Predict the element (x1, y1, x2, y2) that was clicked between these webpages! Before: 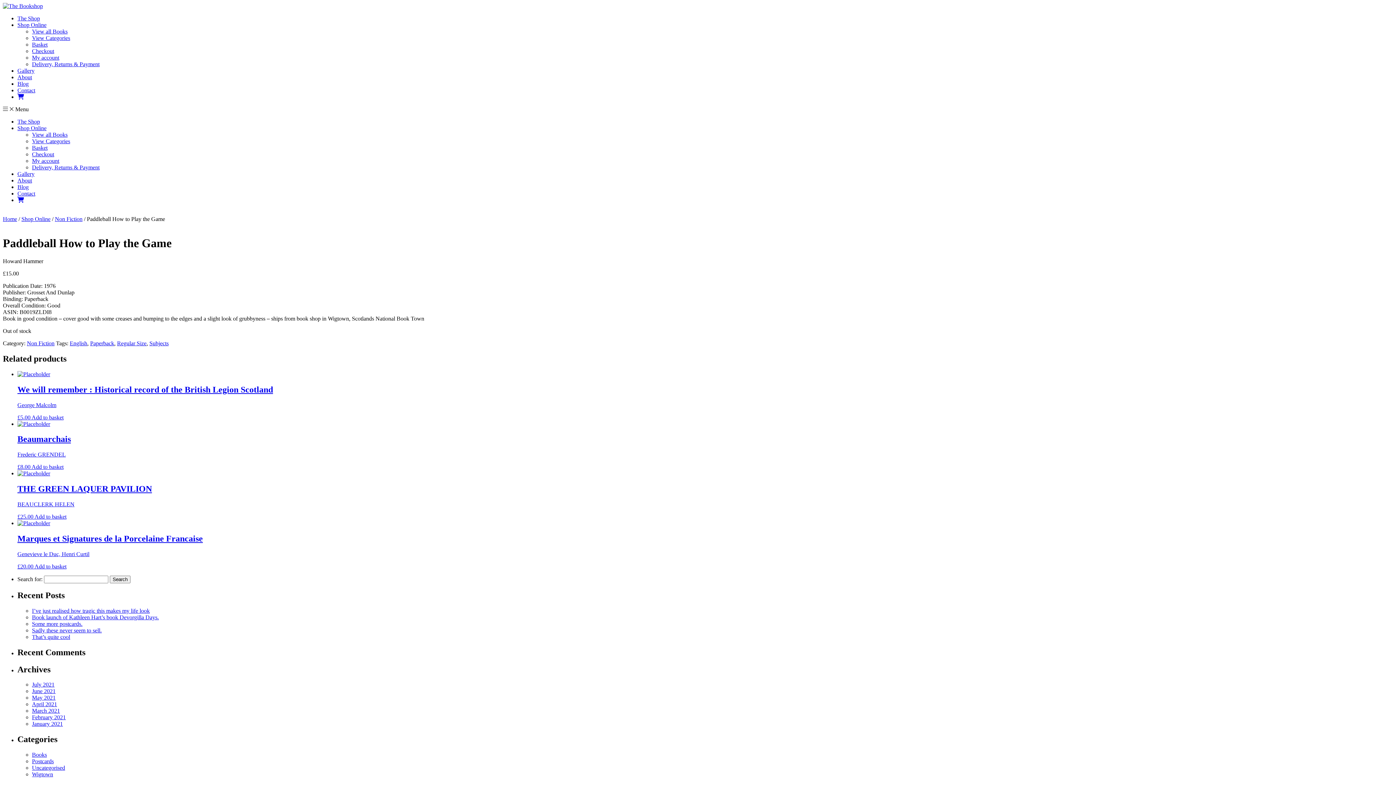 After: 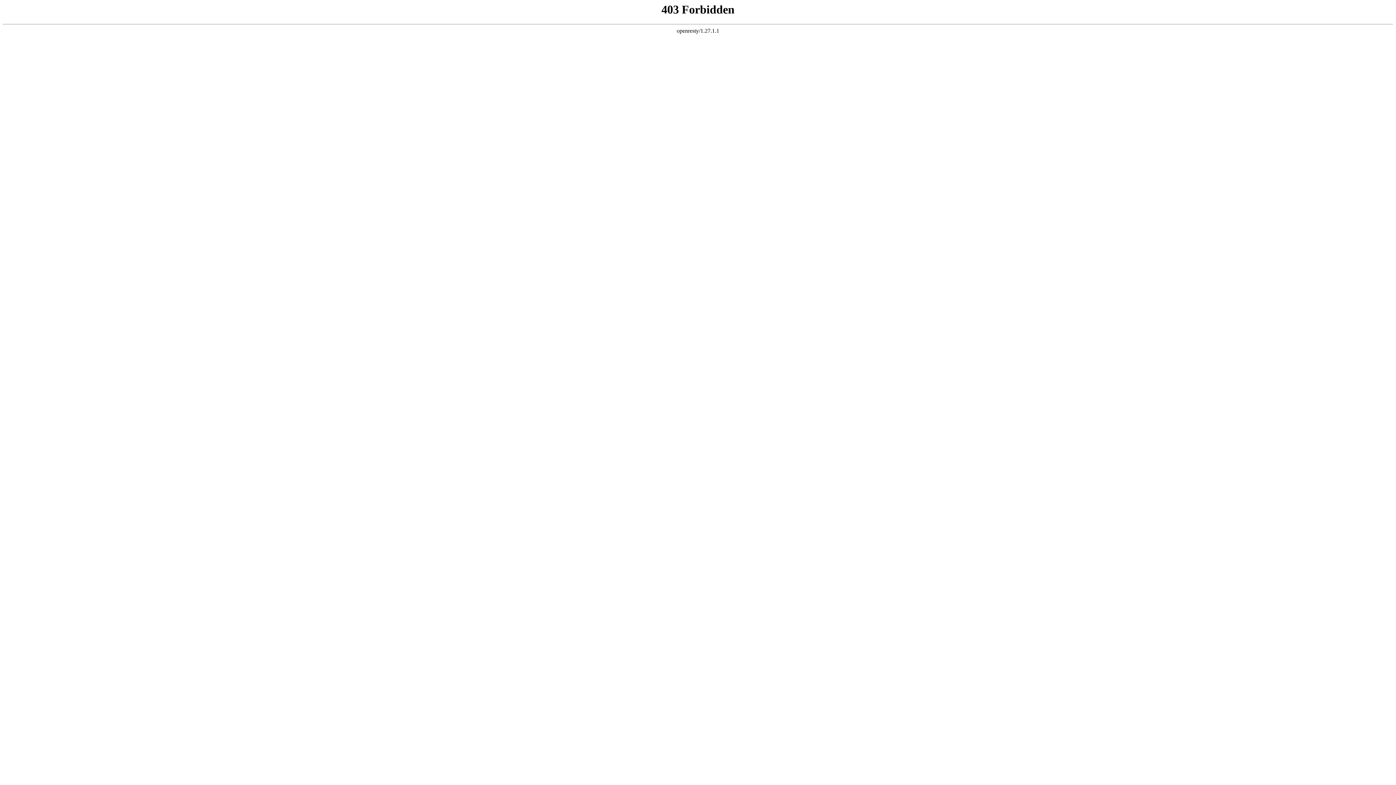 Action: bbox: (17, 21, 46, 28) label: Shop Online